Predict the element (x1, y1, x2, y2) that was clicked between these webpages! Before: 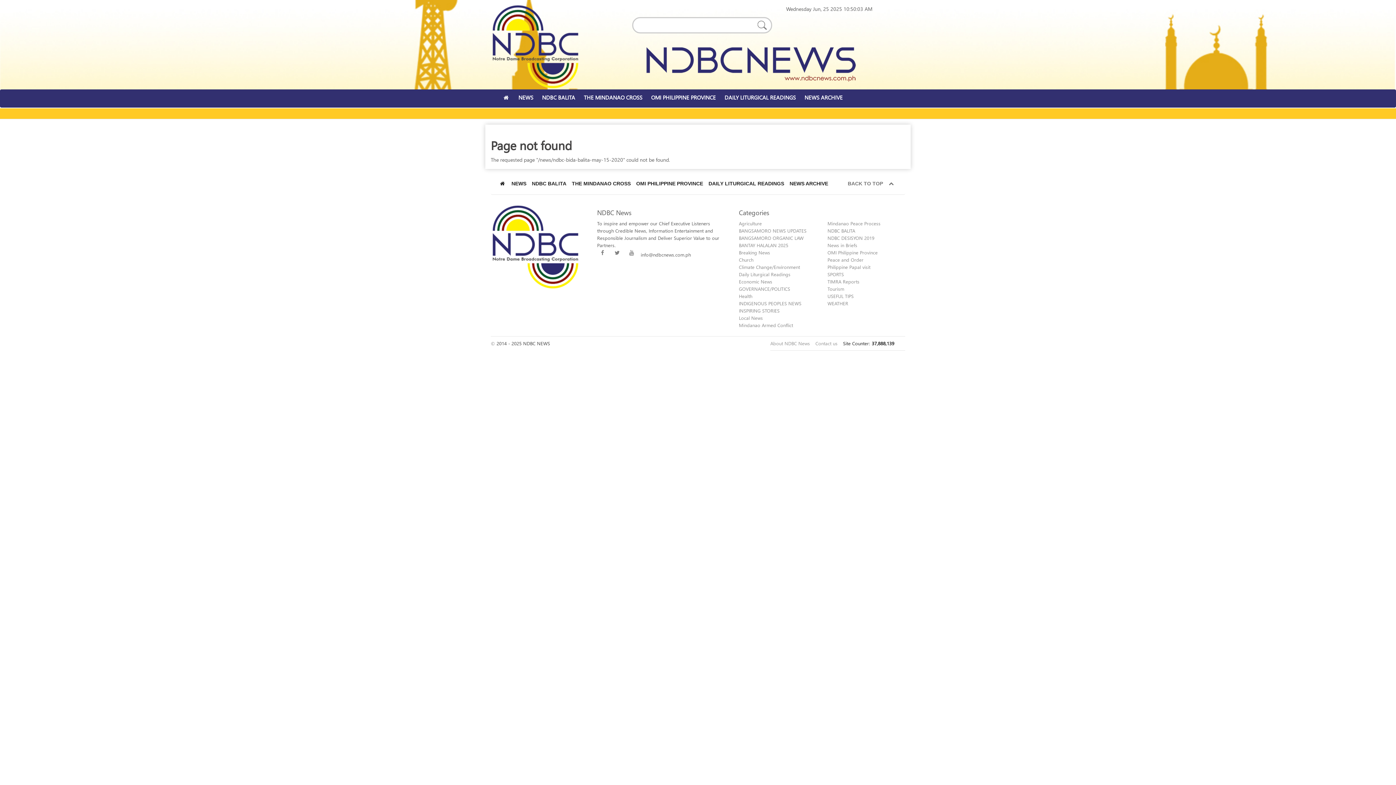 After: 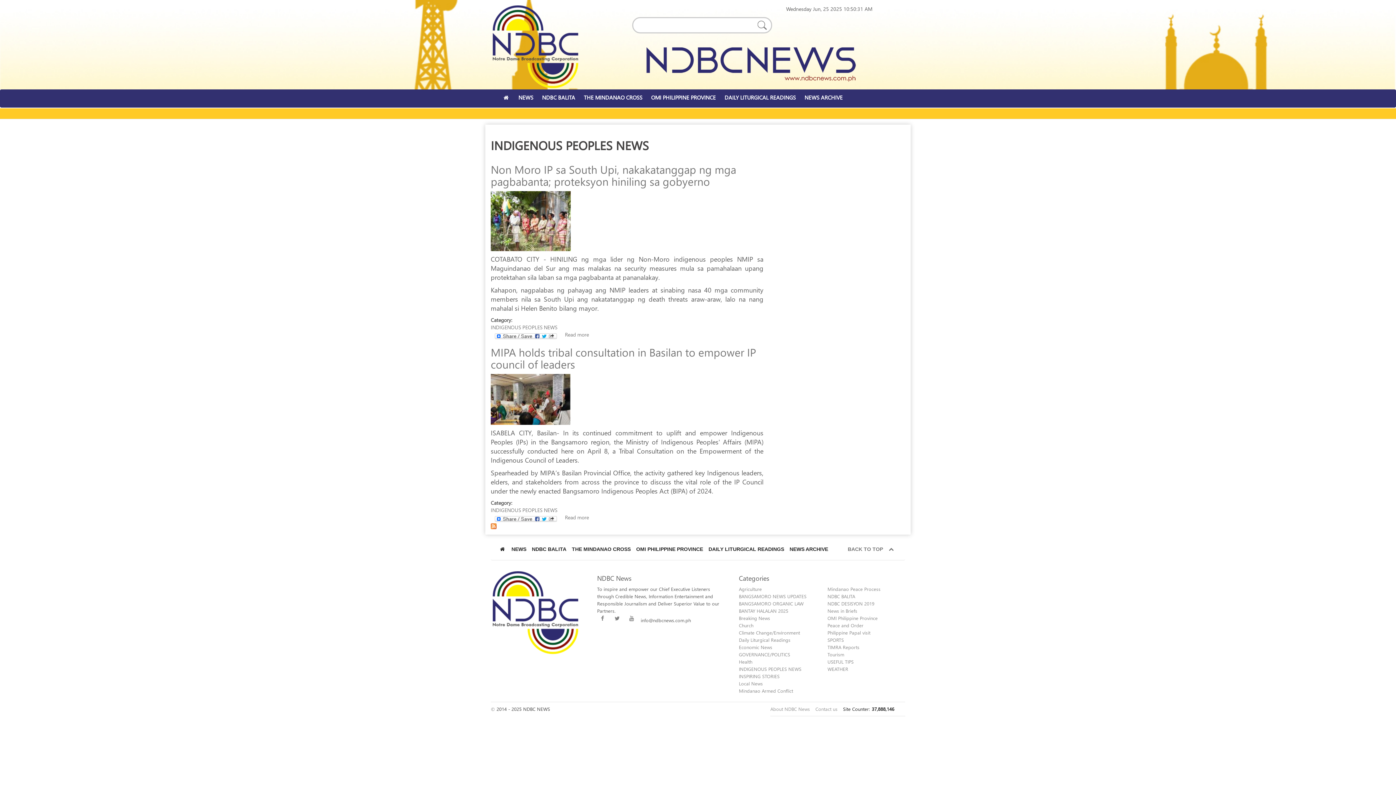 Action: bbox: (739, 300, 801, 306) label: INDIGENOUS PEOPLES NEWS